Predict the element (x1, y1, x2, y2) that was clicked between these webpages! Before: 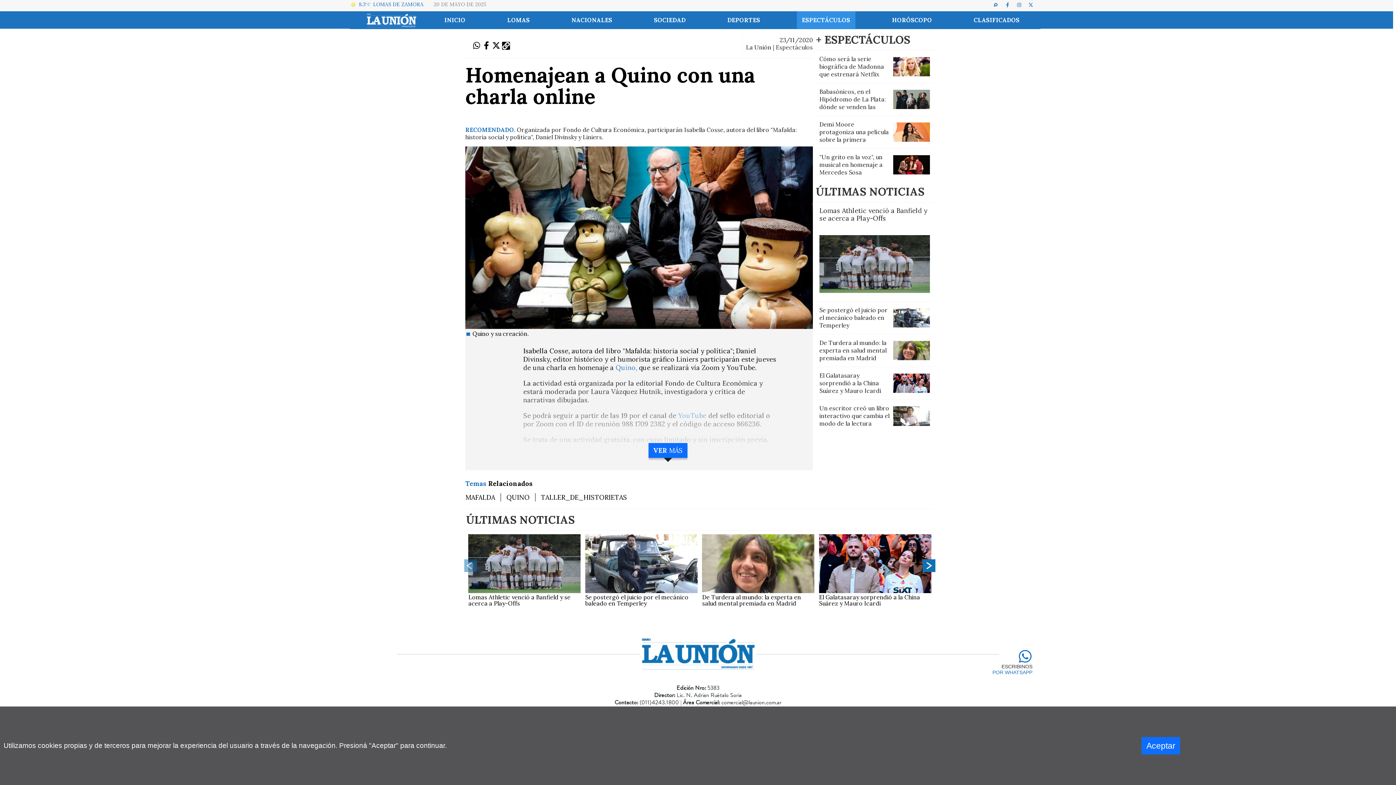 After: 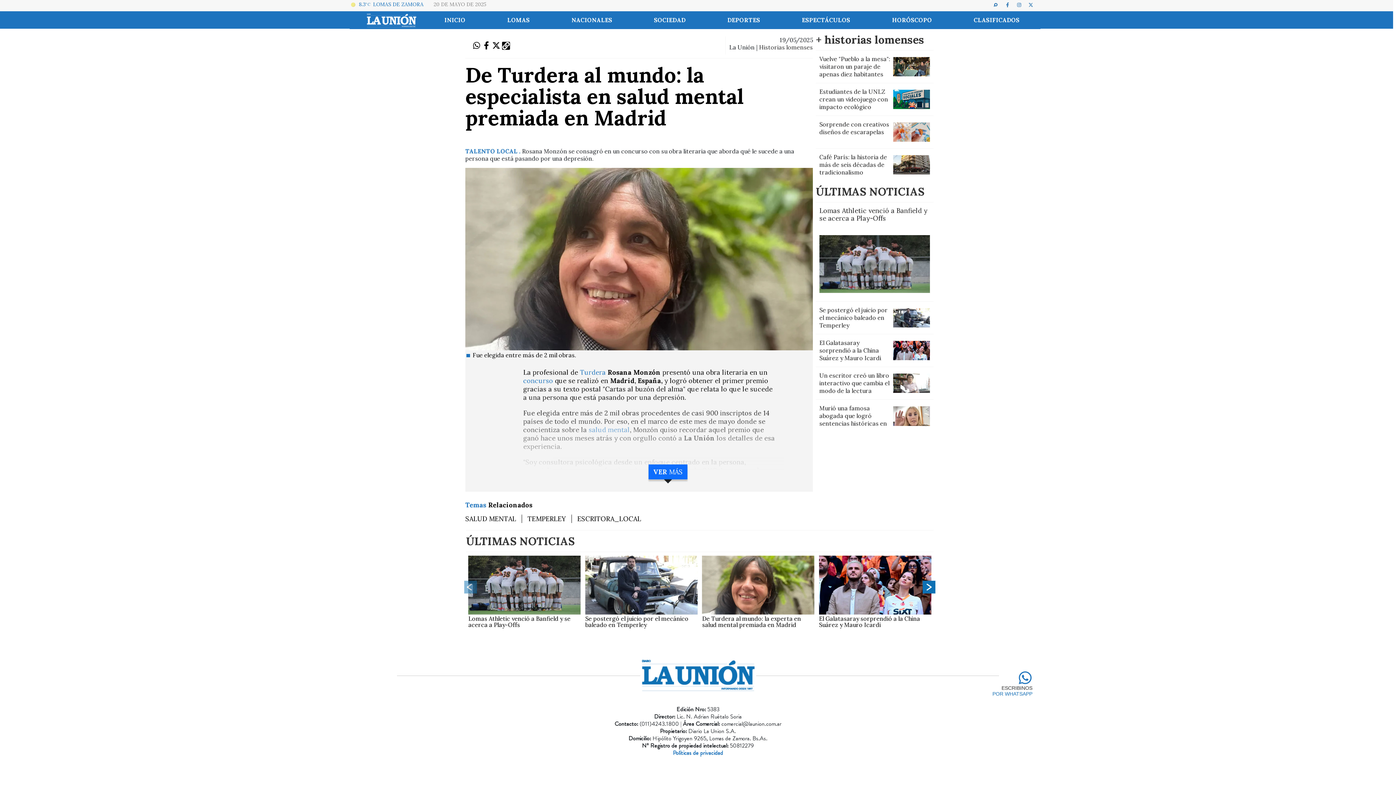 Action: label: De Turdera al mundo: la experta en salud mental premiada en Madrid bbox: (702, 594, 814, 613)